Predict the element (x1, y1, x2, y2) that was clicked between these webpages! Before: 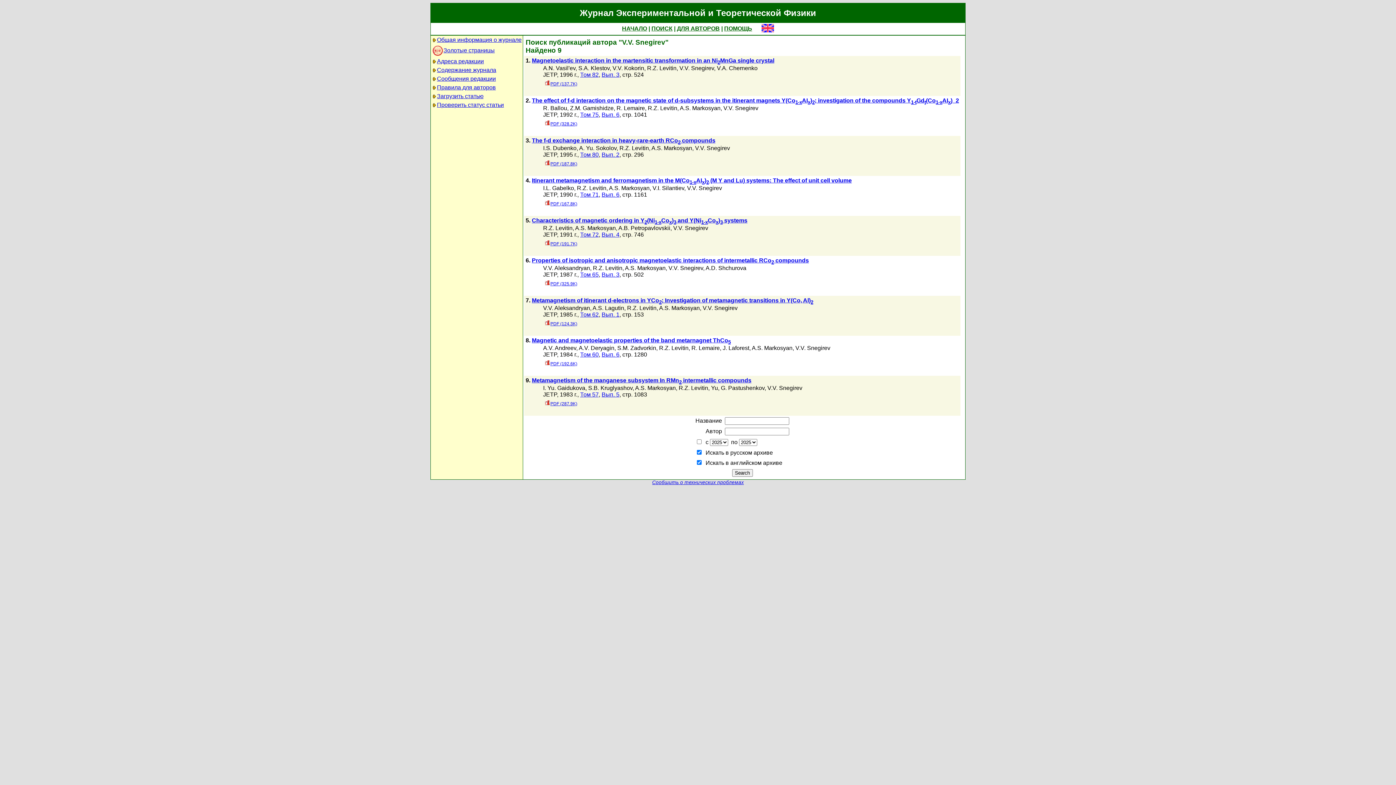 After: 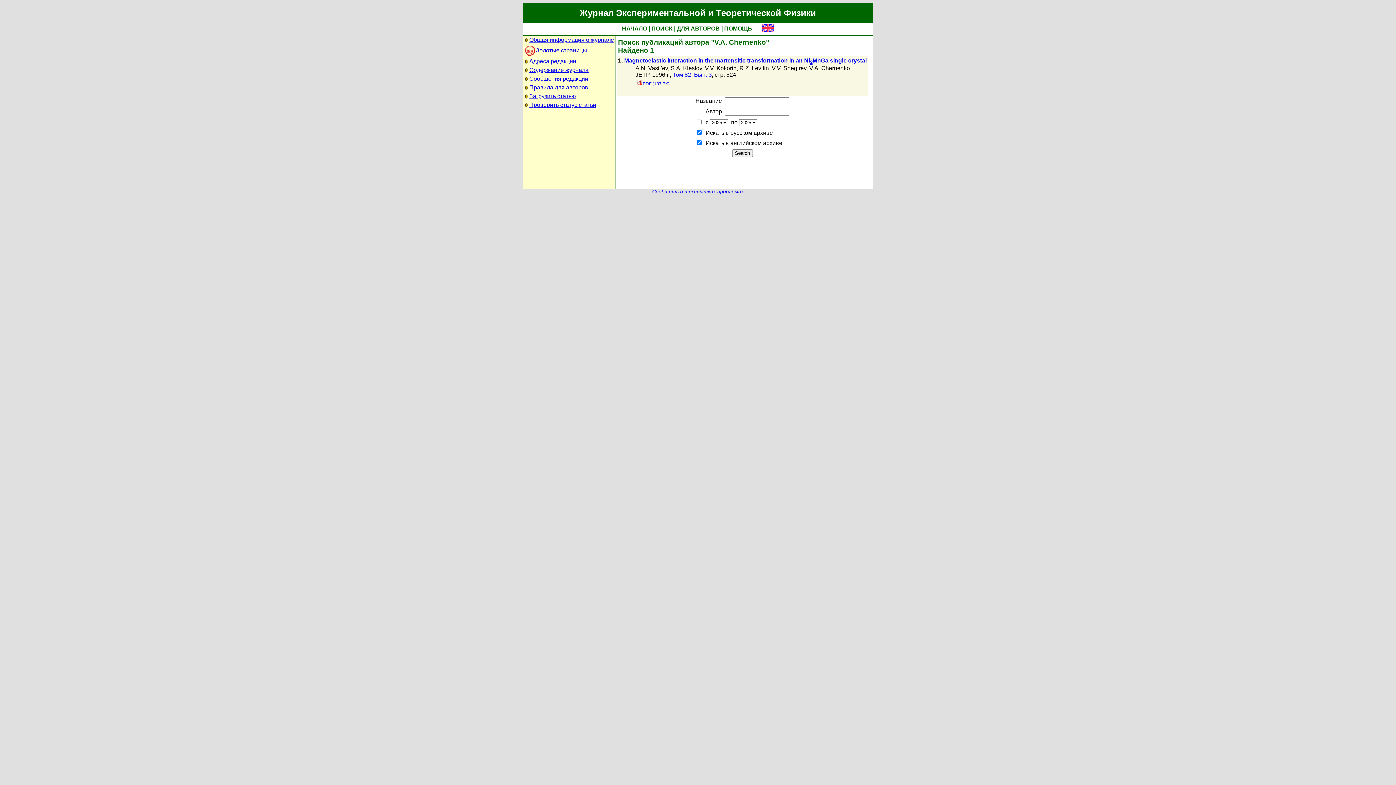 Action: label: V.A. Chernenko bbox: (717, 65, 757, 71)